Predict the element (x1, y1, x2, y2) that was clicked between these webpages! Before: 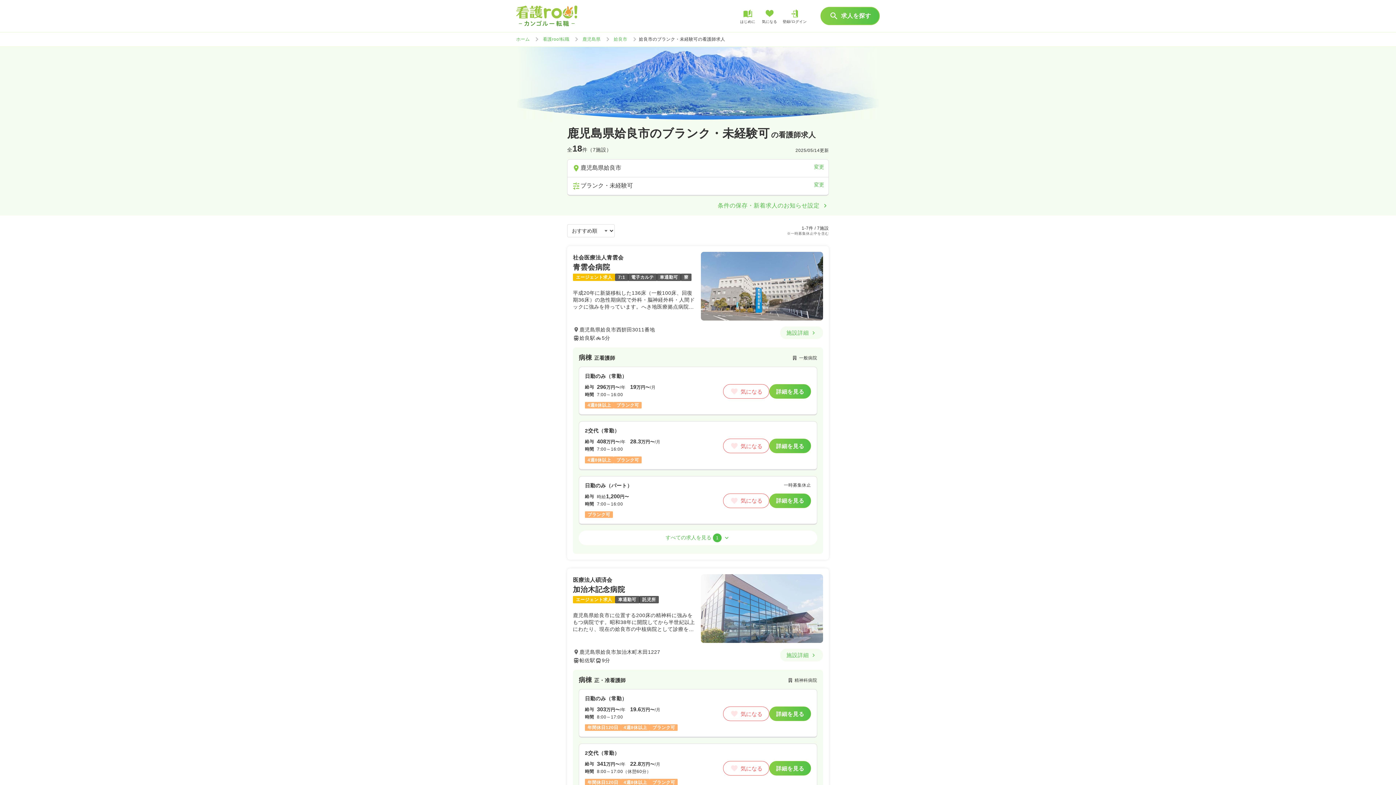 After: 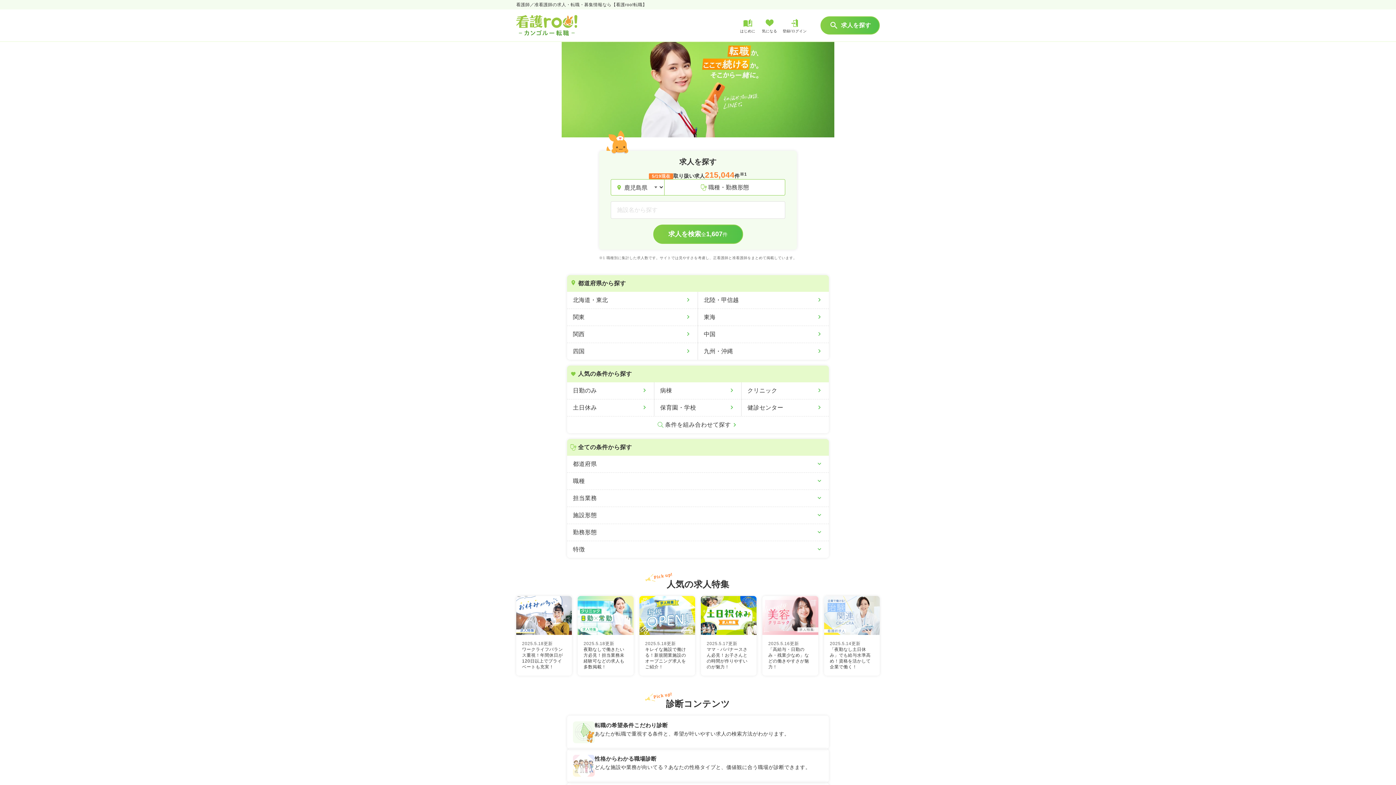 Action: label: 看護roo!転職 bbox: (543, 36, 569, 41)